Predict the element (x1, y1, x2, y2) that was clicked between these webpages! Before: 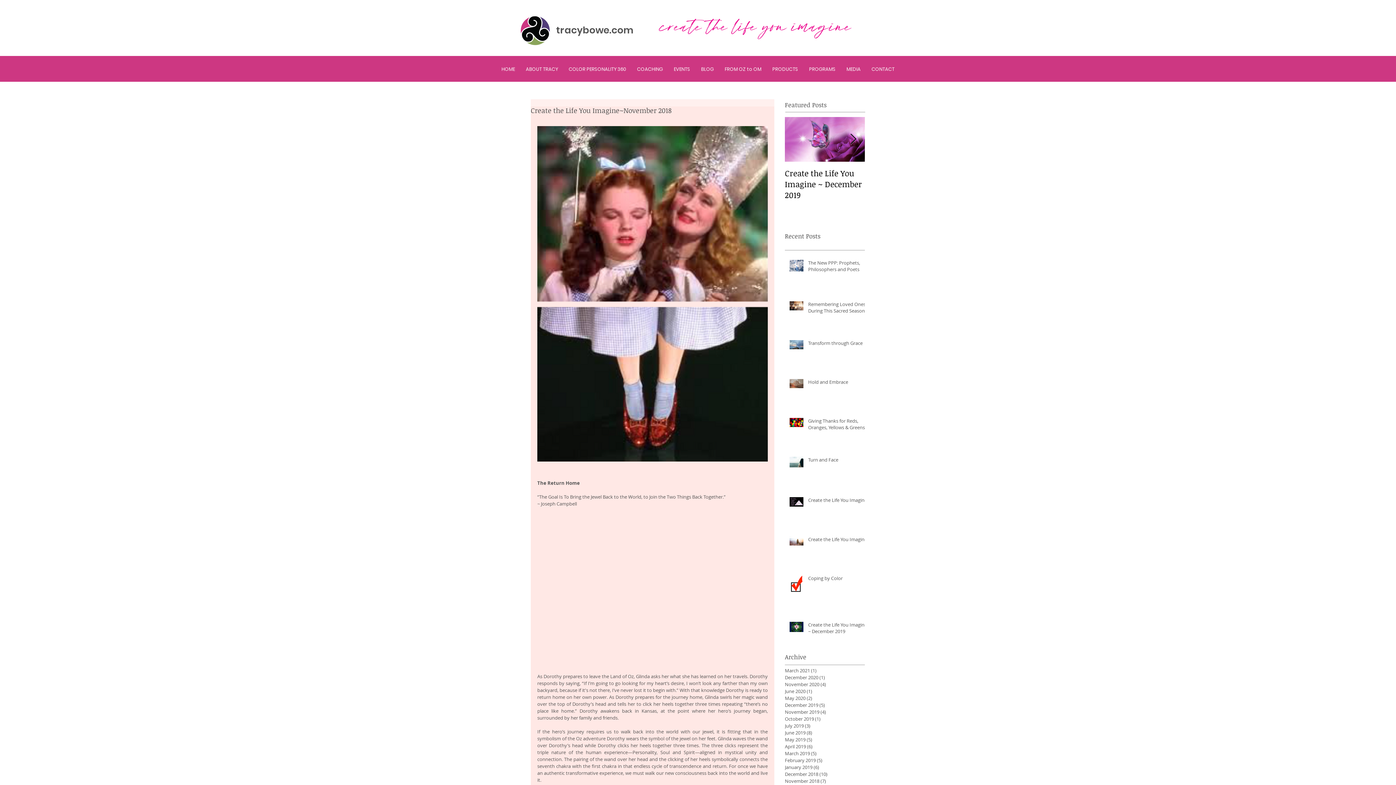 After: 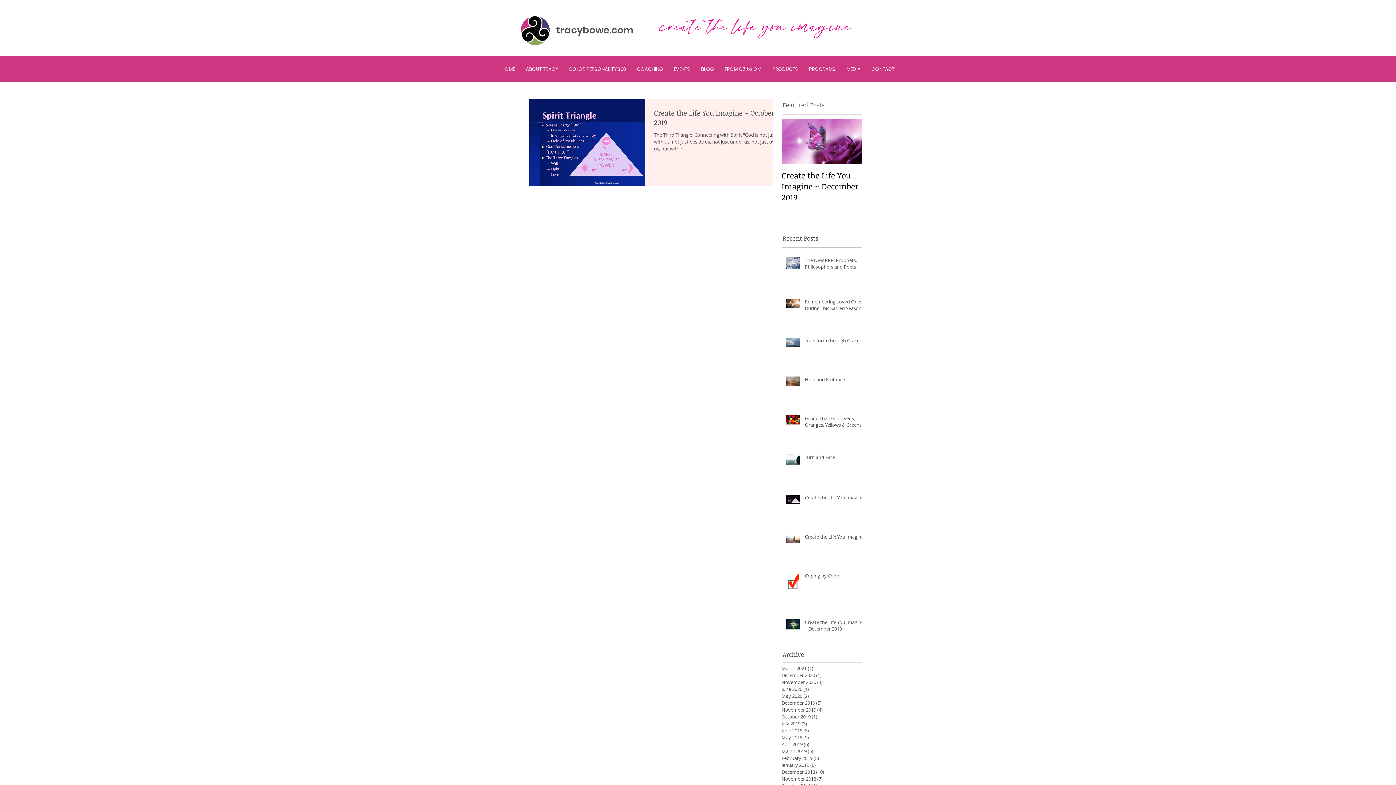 Action: bbox: (785, 715, 861, 722) label: October 2019 (1)
1 post